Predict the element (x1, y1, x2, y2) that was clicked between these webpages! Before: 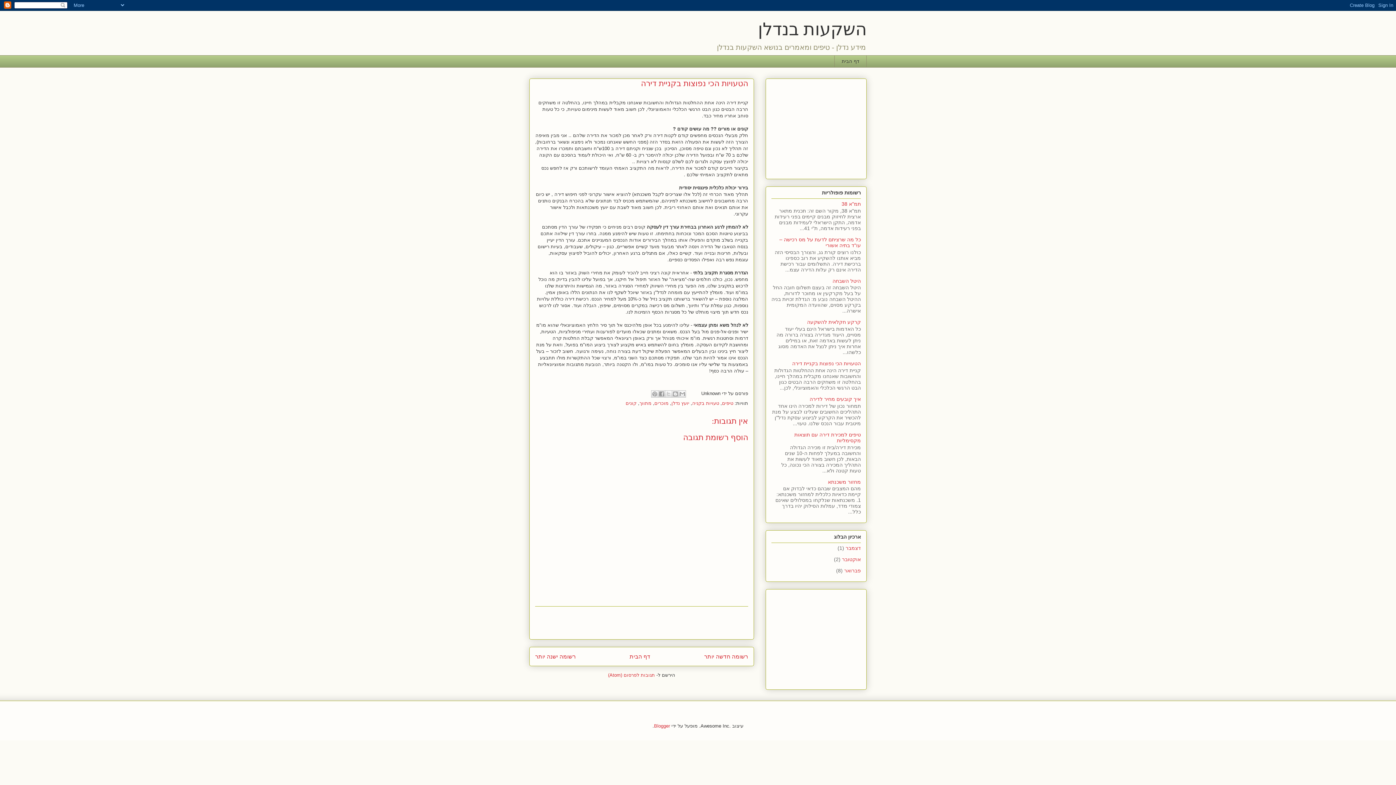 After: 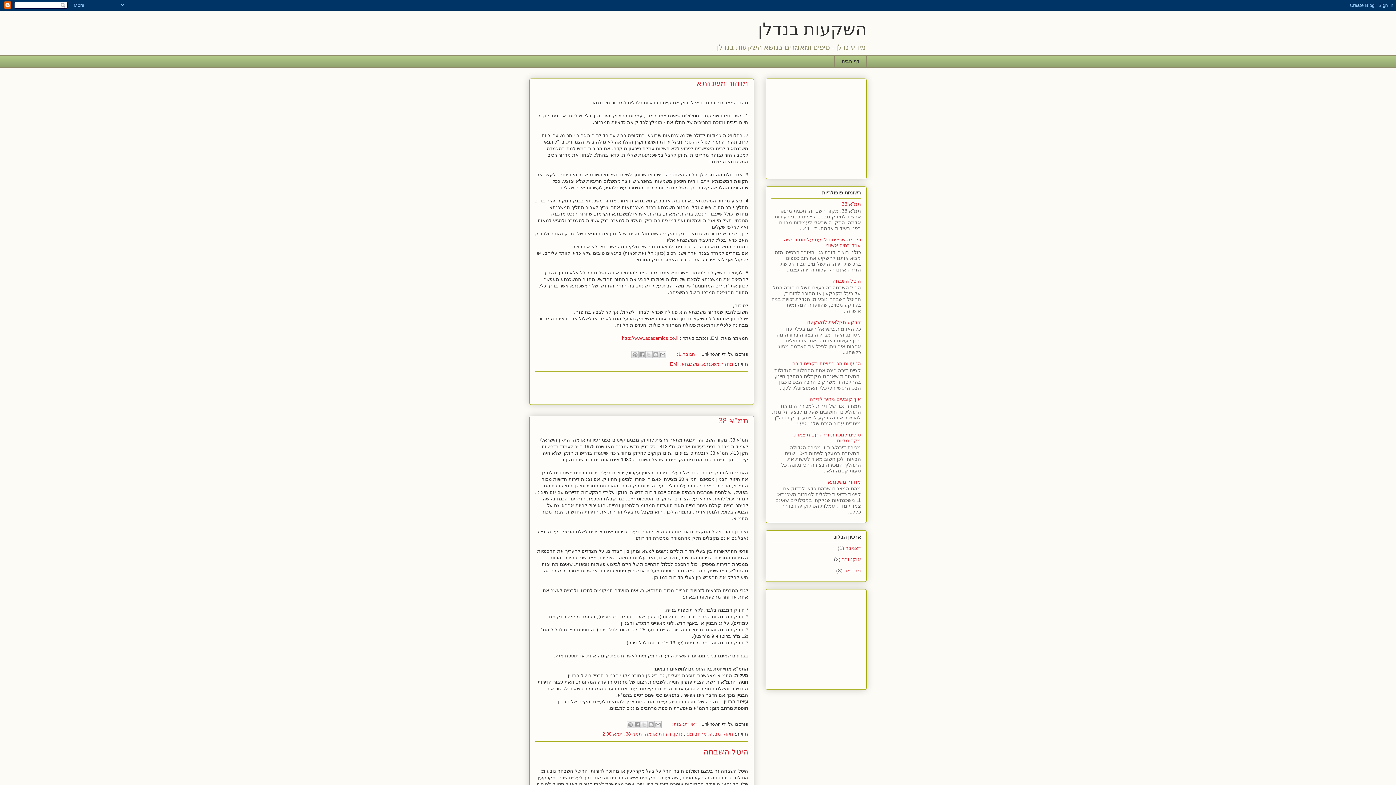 Action: bbox: (844, 567, 861, 573) label: פברואר